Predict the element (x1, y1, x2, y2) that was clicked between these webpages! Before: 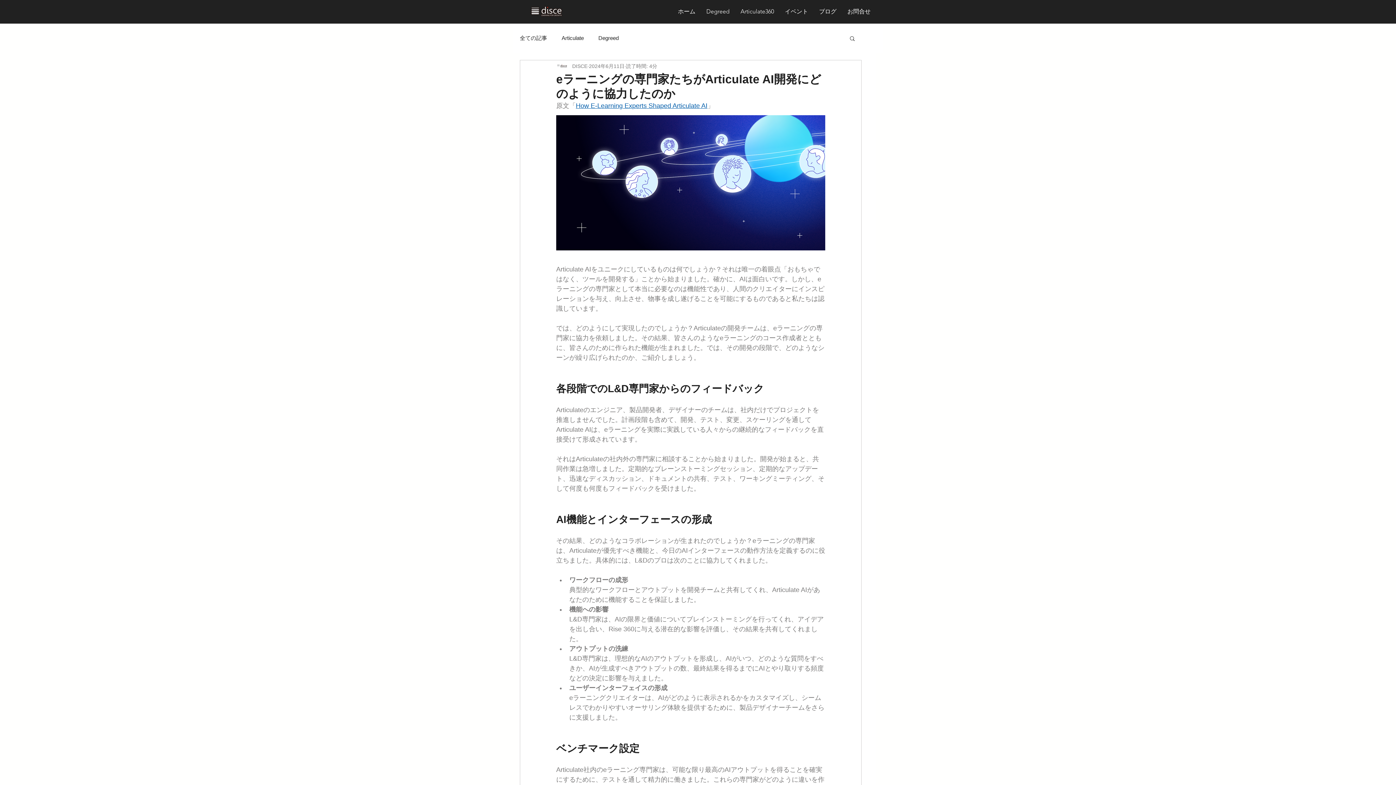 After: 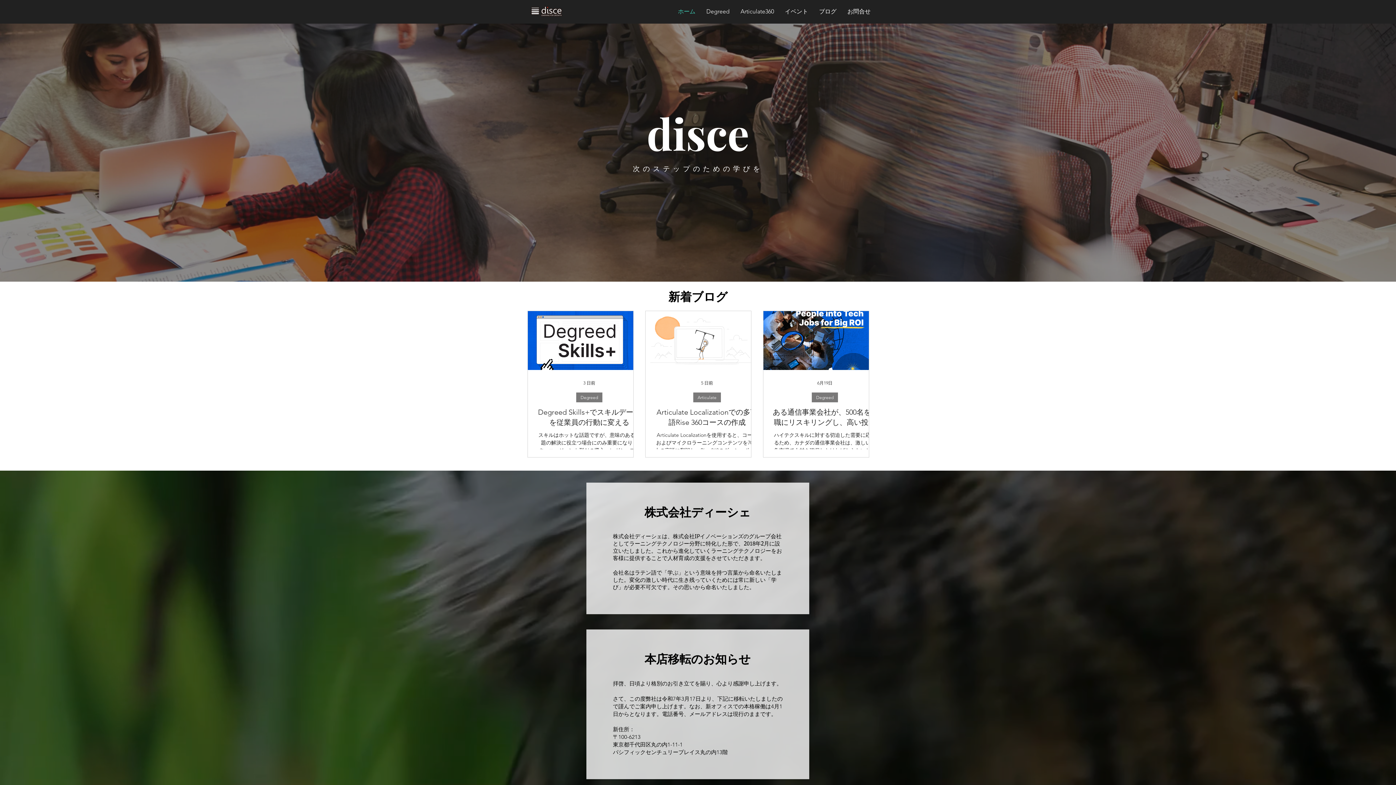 Action: bbox: (523, 4, 570, 18)